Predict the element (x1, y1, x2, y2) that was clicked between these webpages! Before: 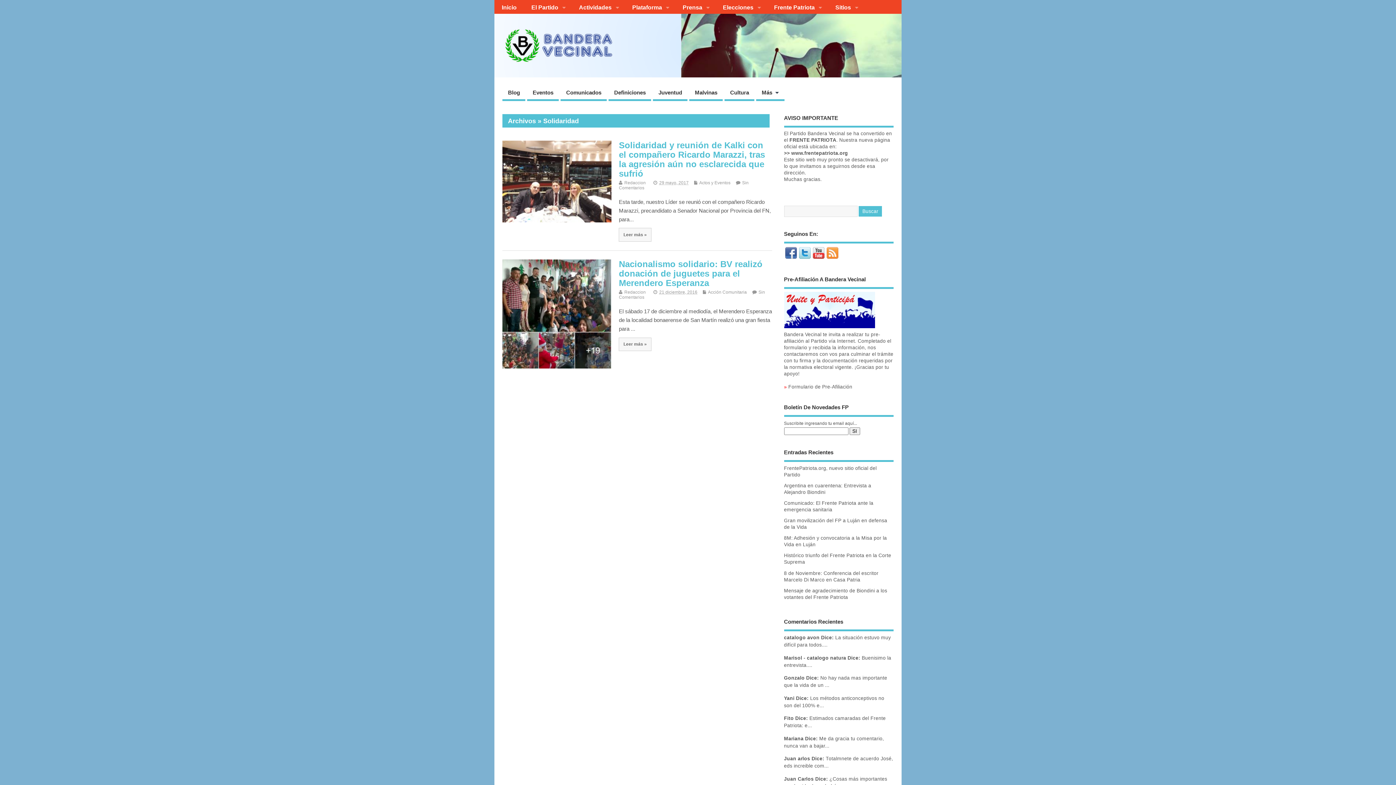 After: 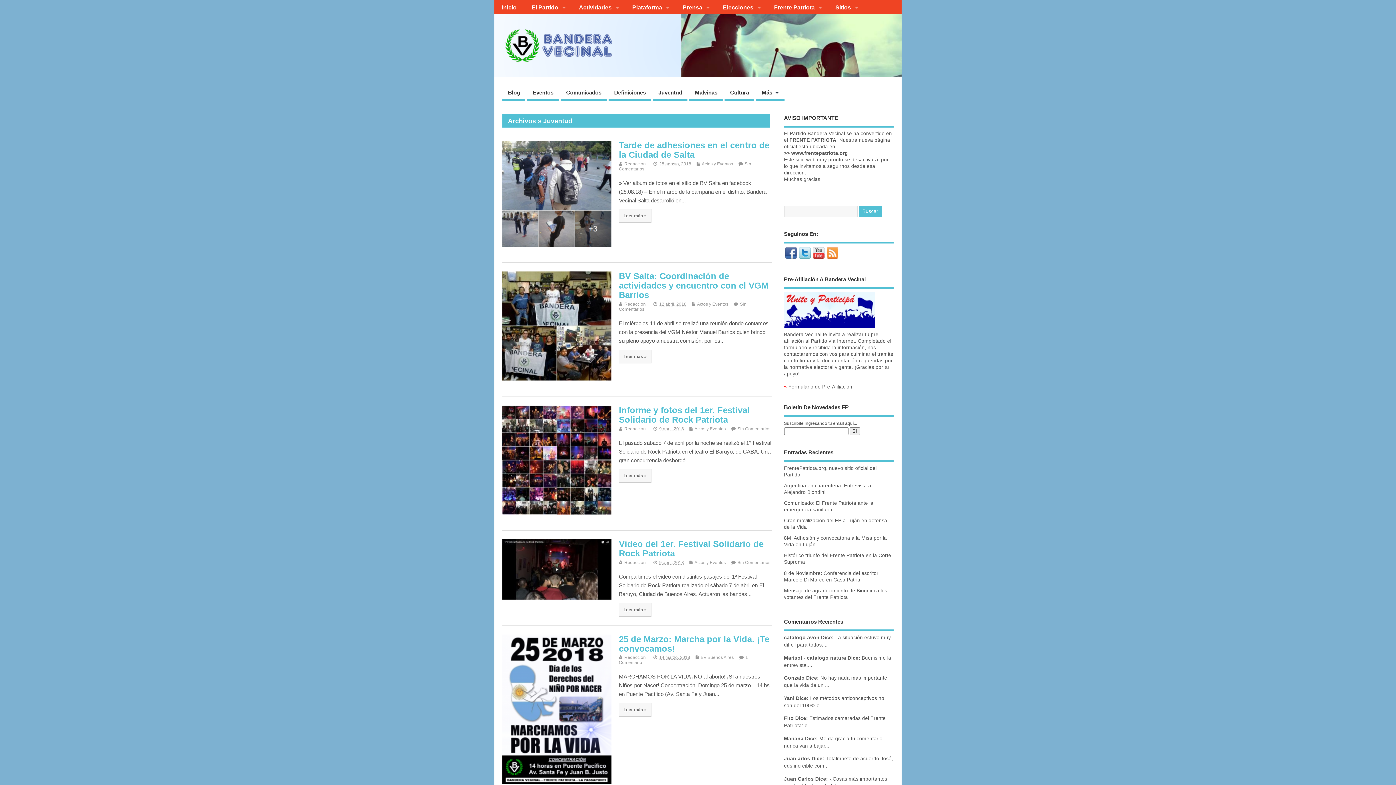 Action: bbox: (653, 85, 687, 101) label: Juventud